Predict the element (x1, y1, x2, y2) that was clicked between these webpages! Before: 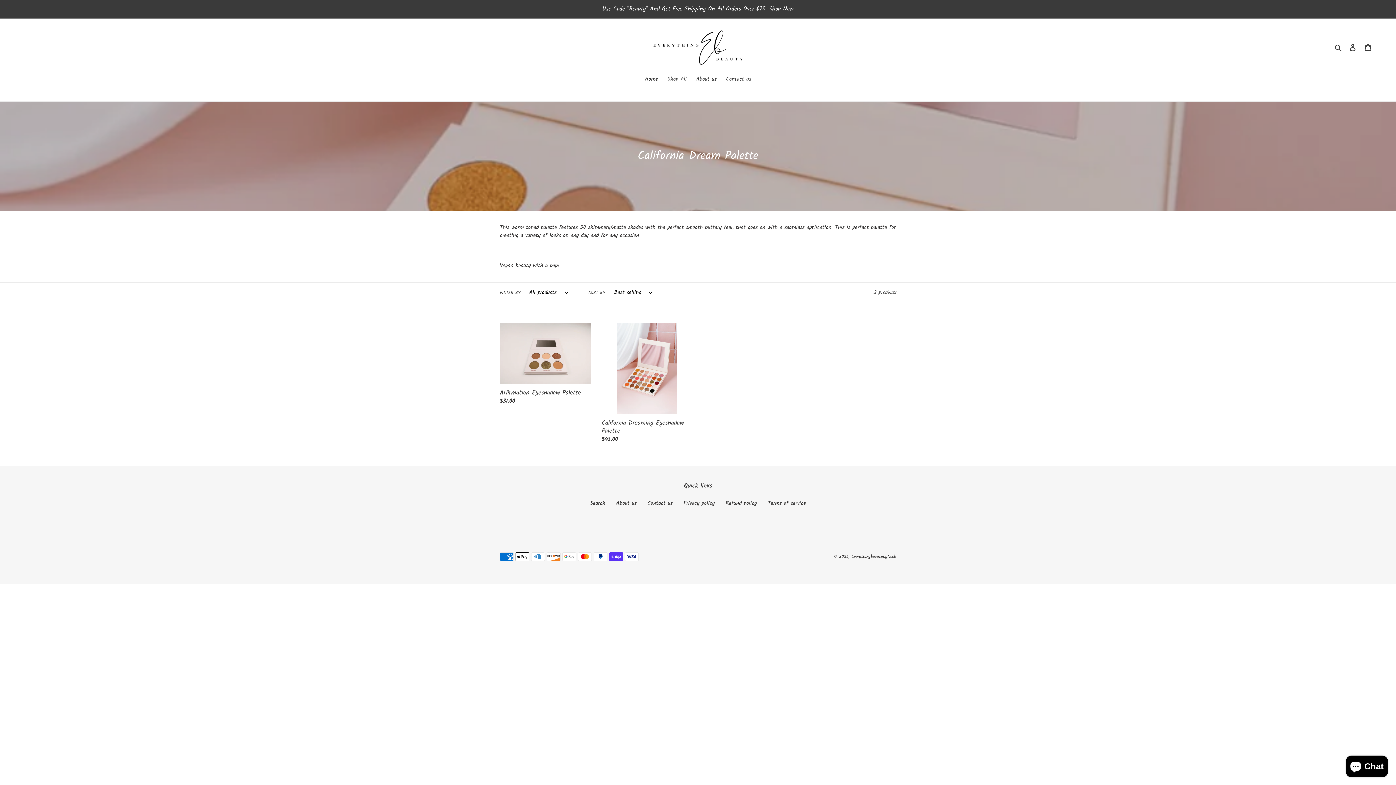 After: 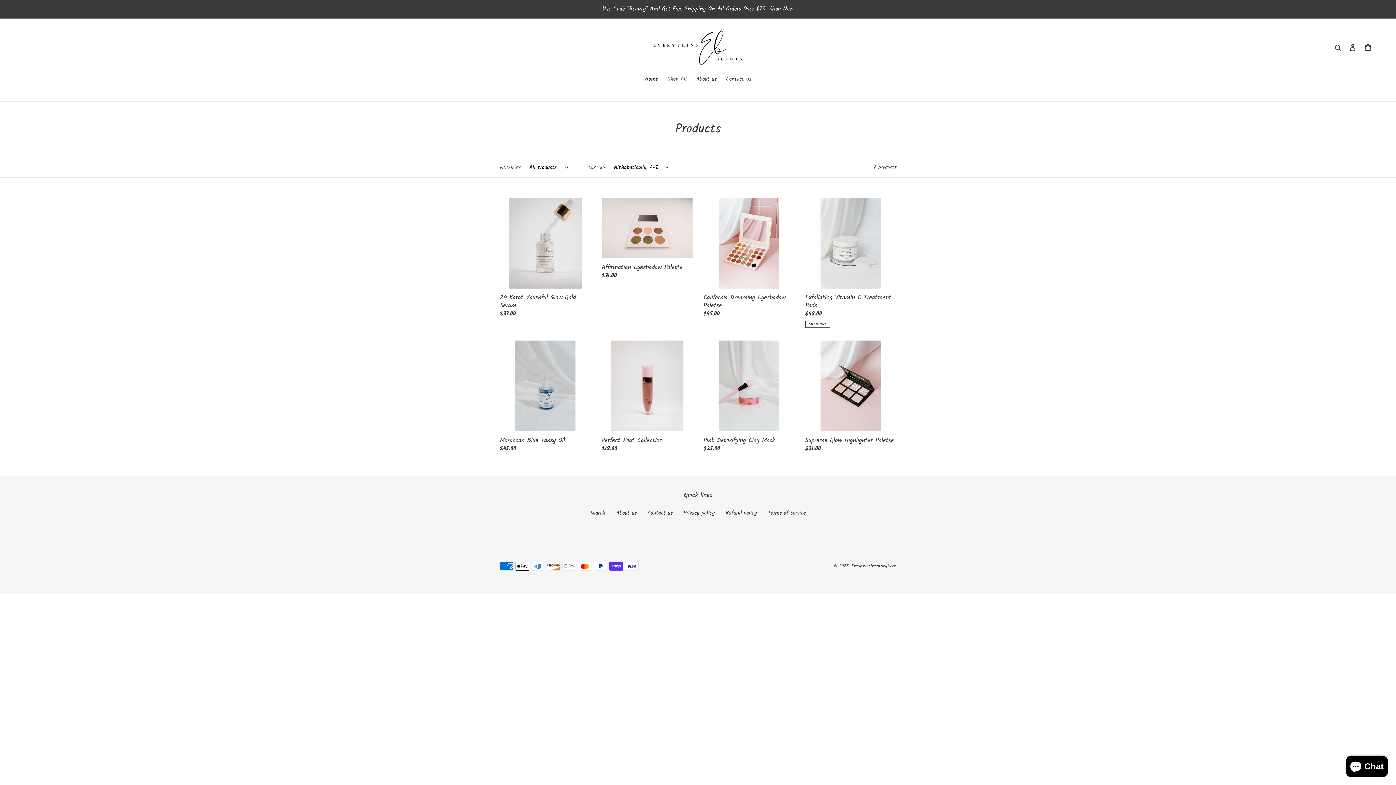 Action: label: Shop All bbox: (664, 75, 690, 84)